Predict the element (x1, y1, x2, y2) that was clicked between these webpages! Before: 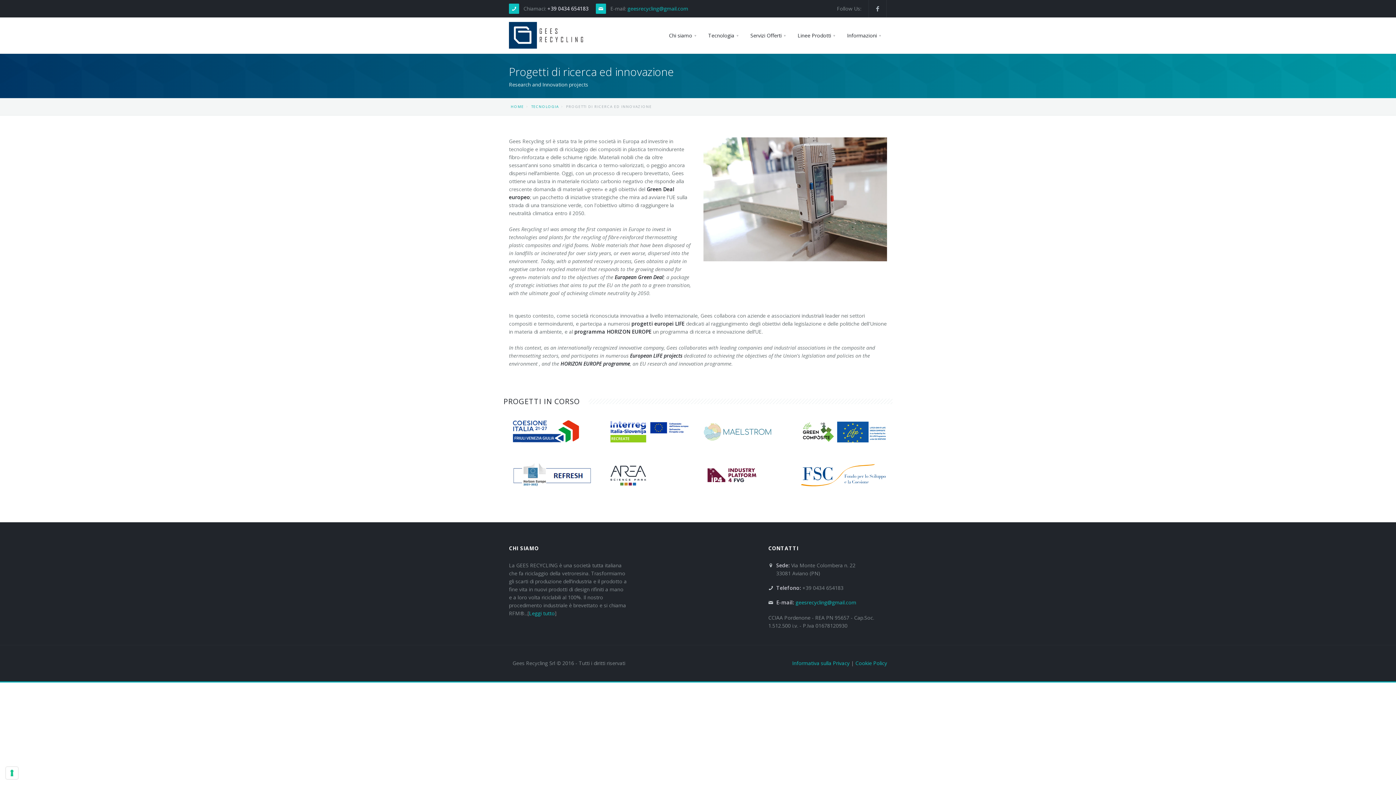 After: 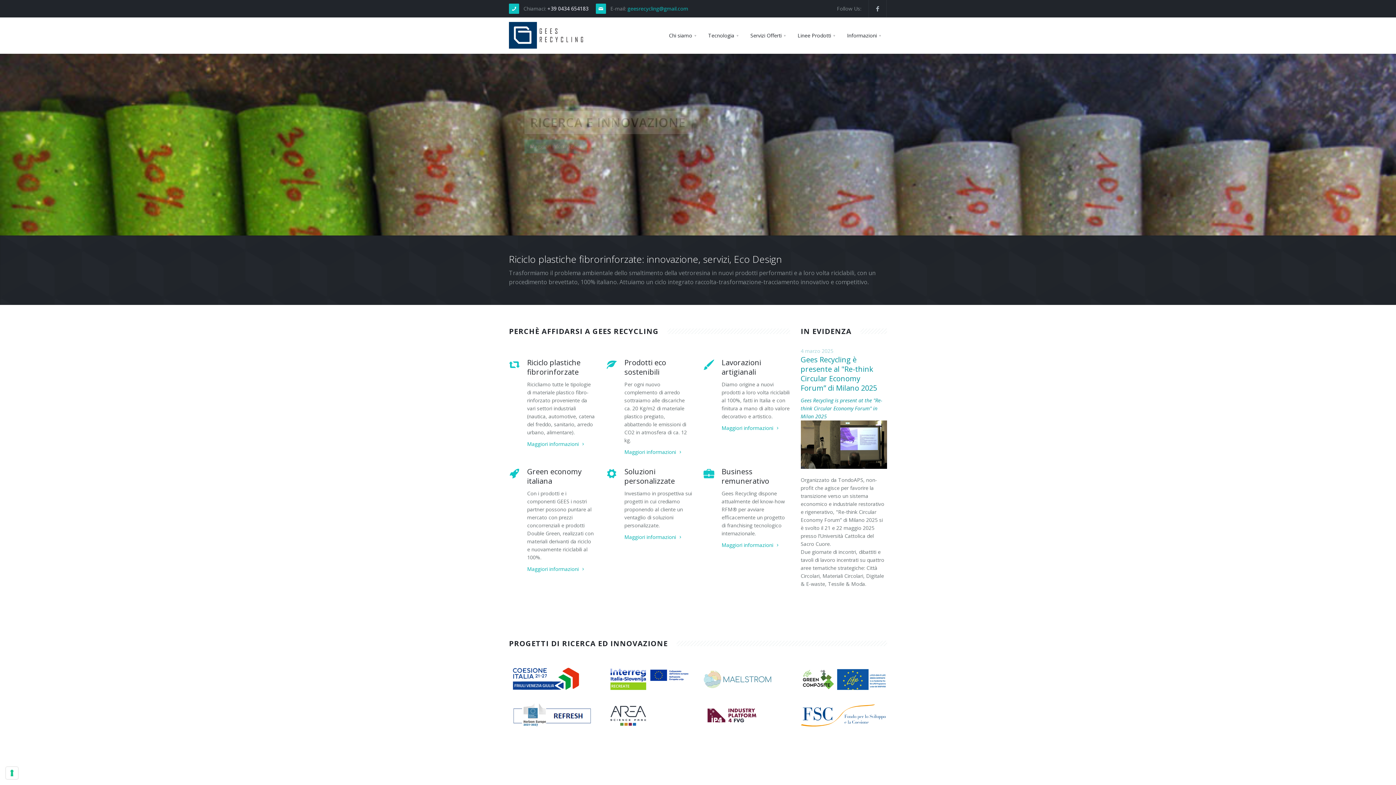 Action: bbox: (509, 17, 585, 53)